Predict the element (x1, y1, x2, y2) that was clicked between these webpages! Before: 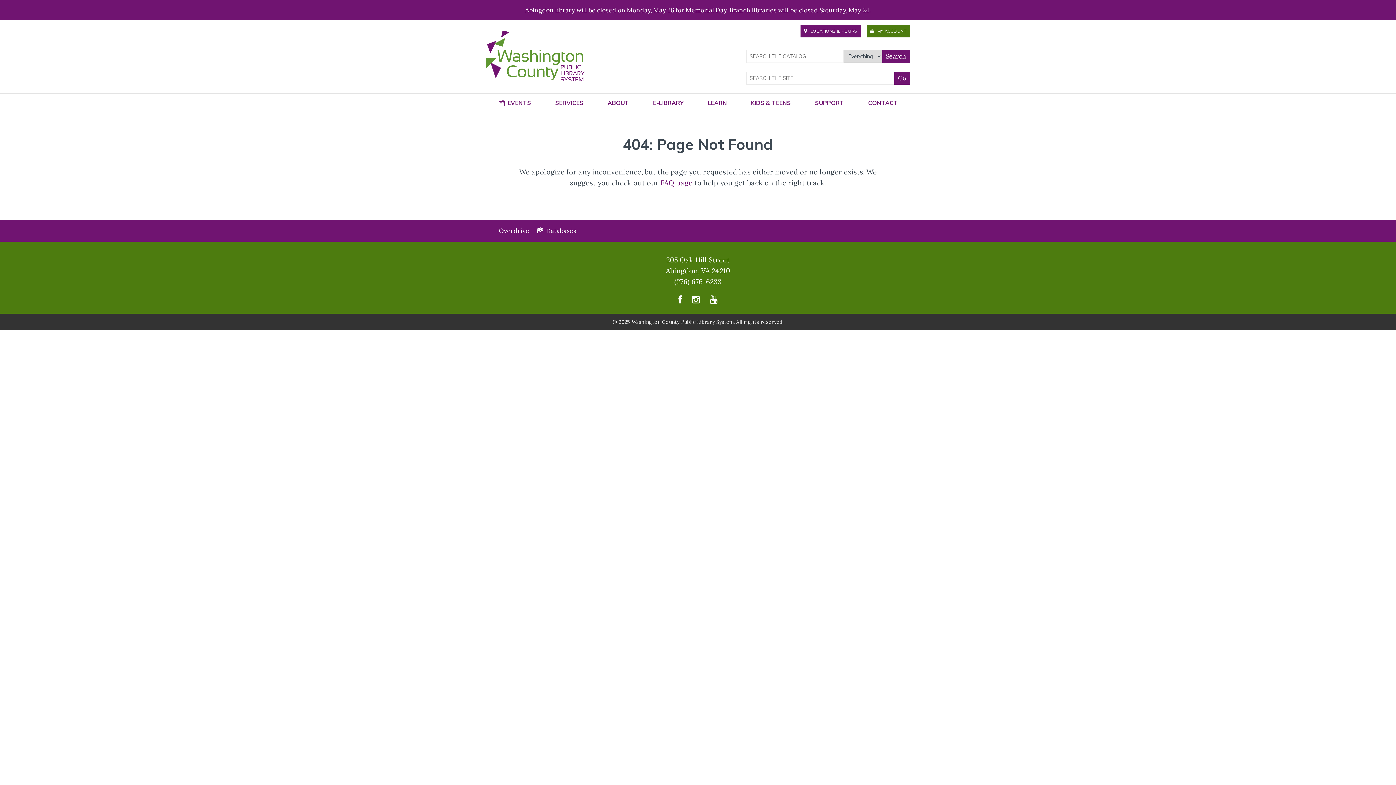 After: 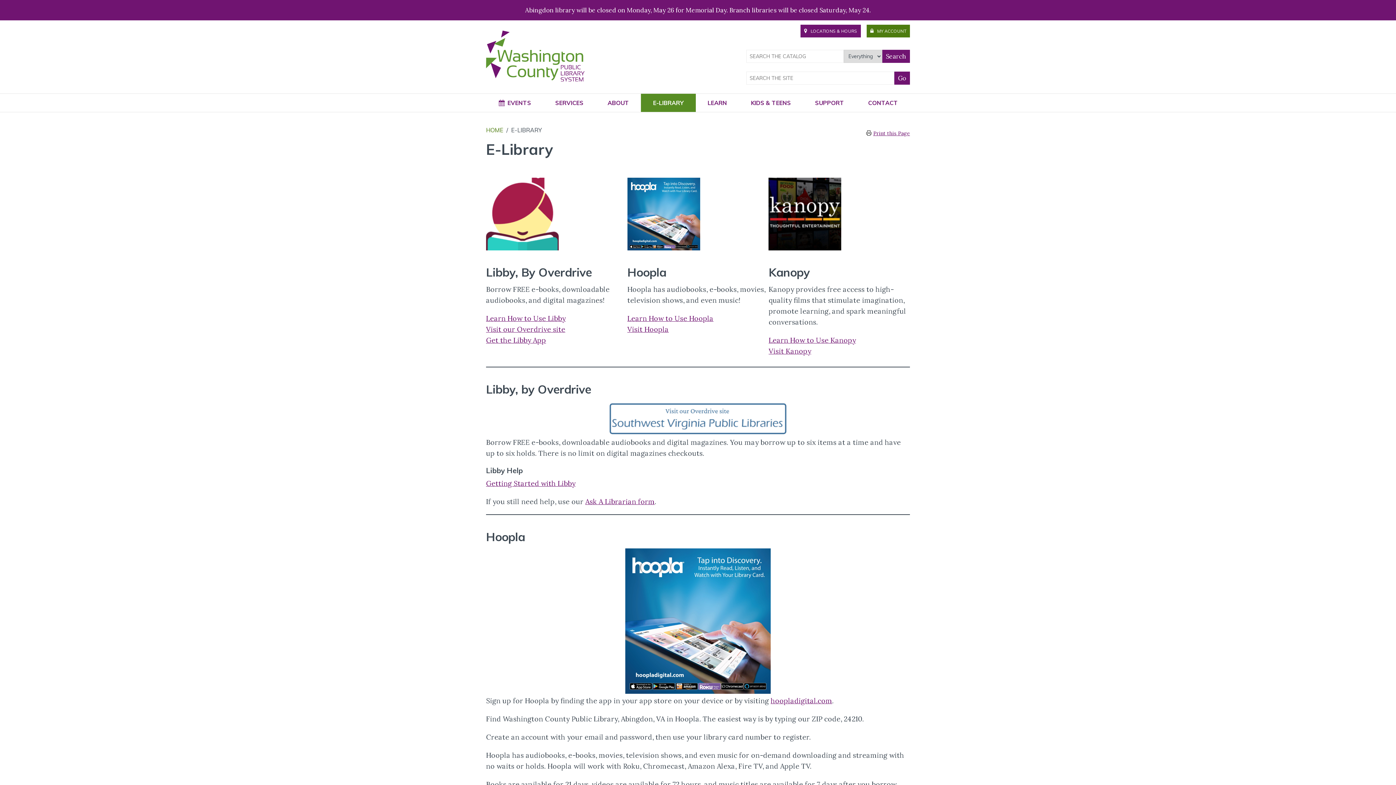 Action: label: E-LIBRARY bbox: (641, 93, 695, 111)